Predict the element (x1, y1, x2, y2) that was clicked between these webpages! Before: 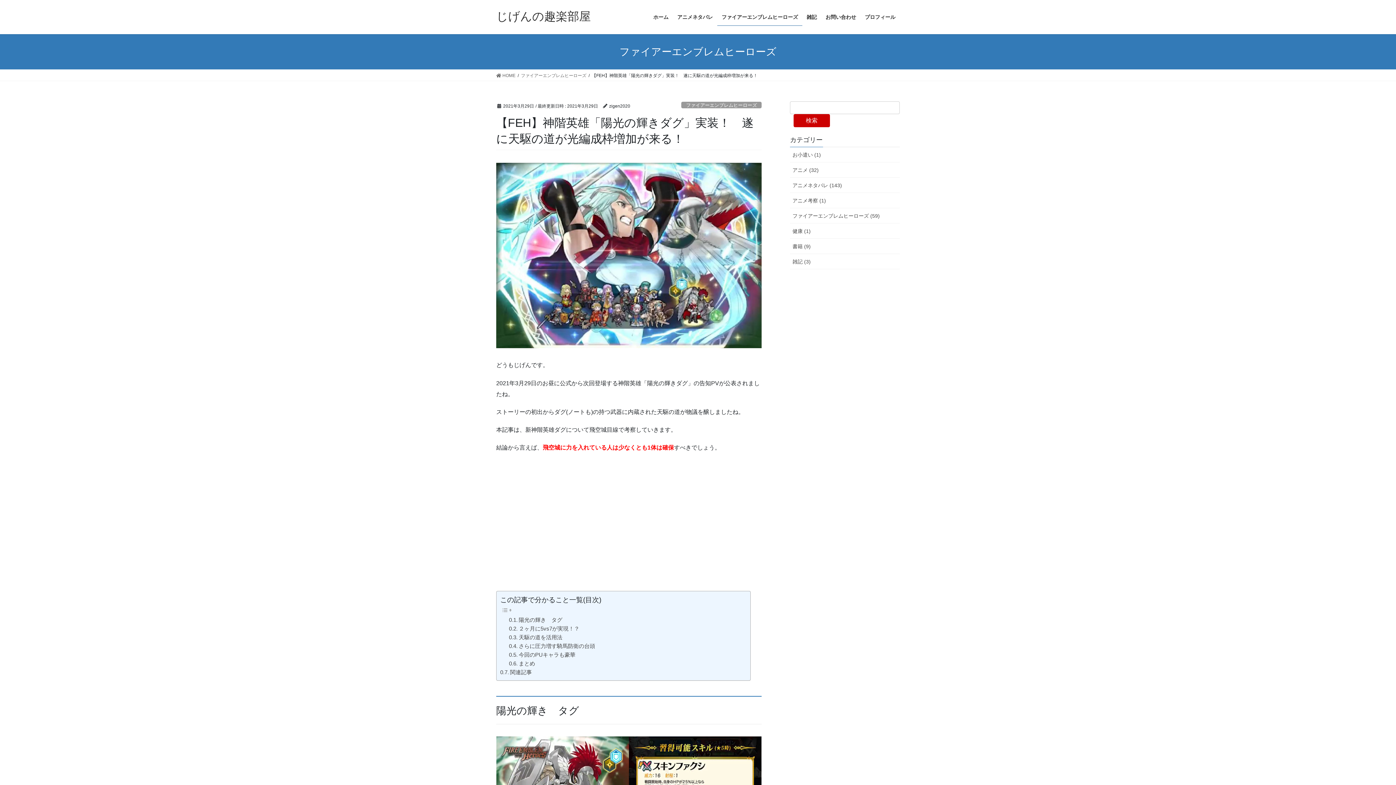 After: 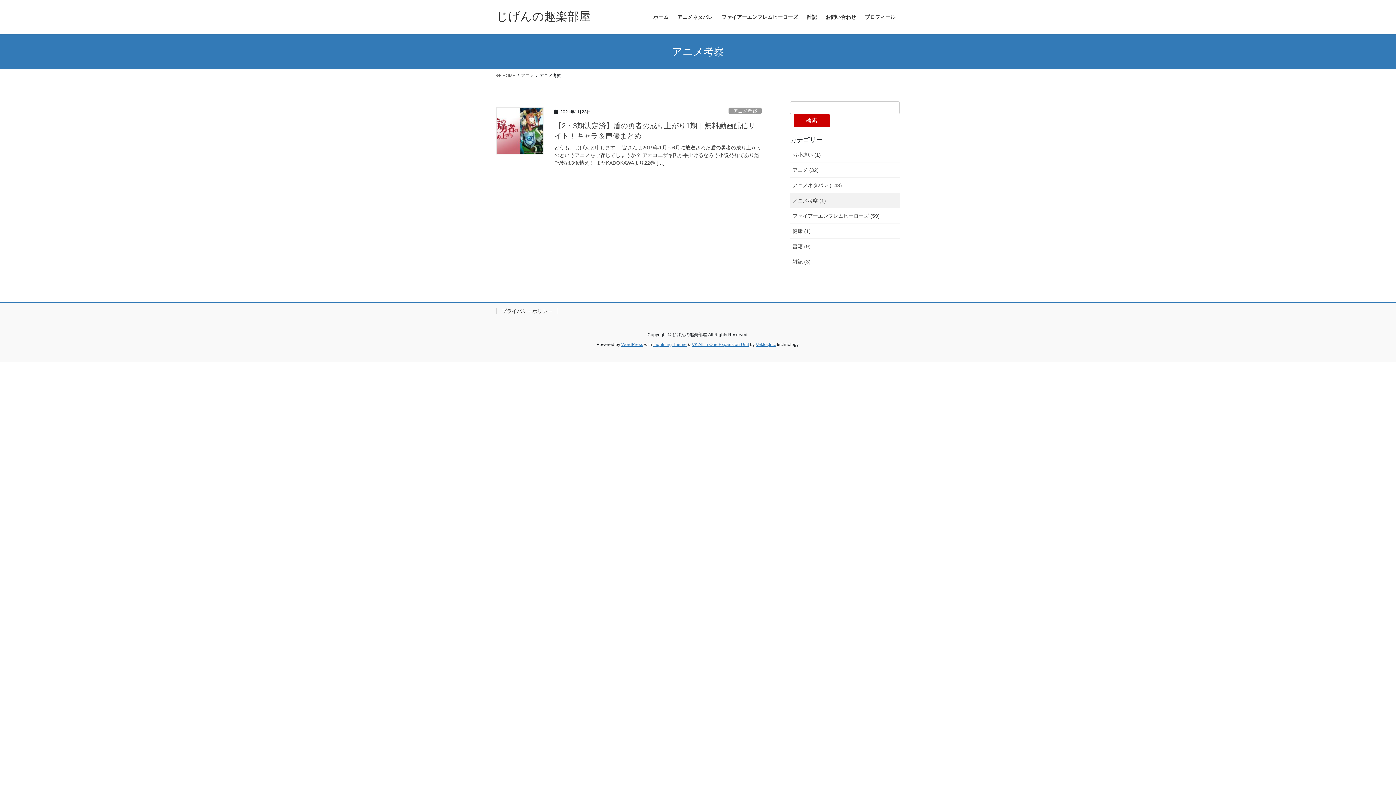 Action: bbox: (790, 193, 900, 208) label: アニメ考察 (1)